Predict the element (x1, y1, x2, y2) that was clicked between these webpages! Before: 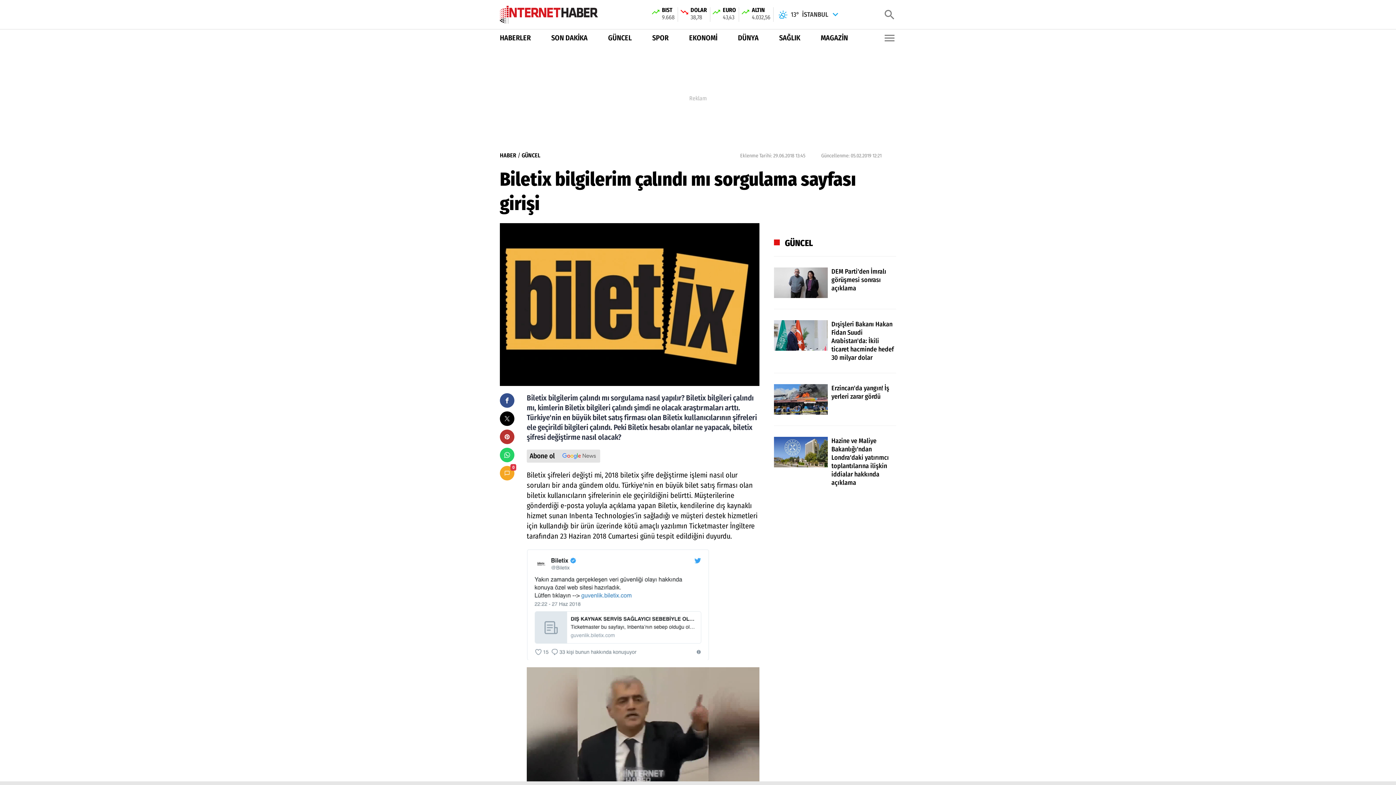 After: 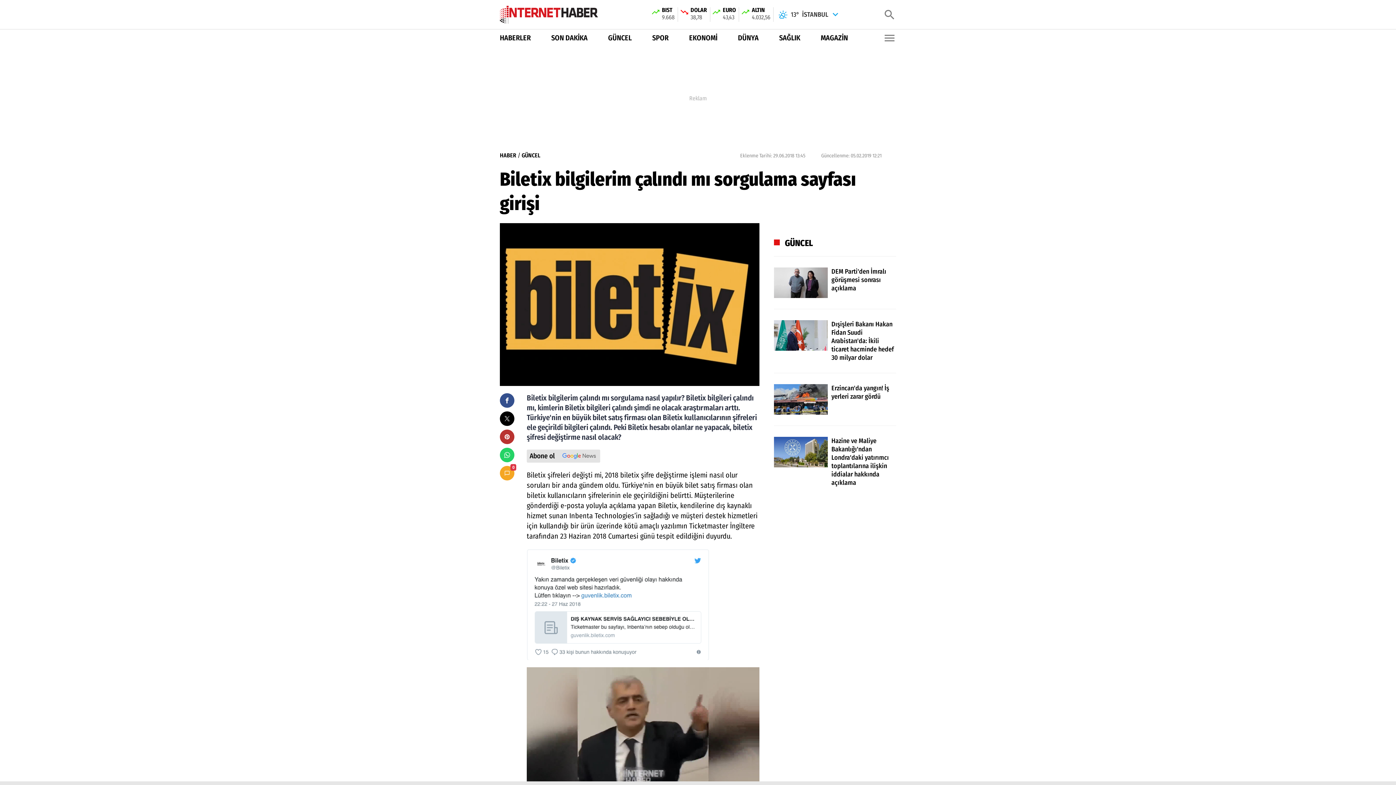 Action: bbox: (608, 32, 631, 43) label: GÜNCEL